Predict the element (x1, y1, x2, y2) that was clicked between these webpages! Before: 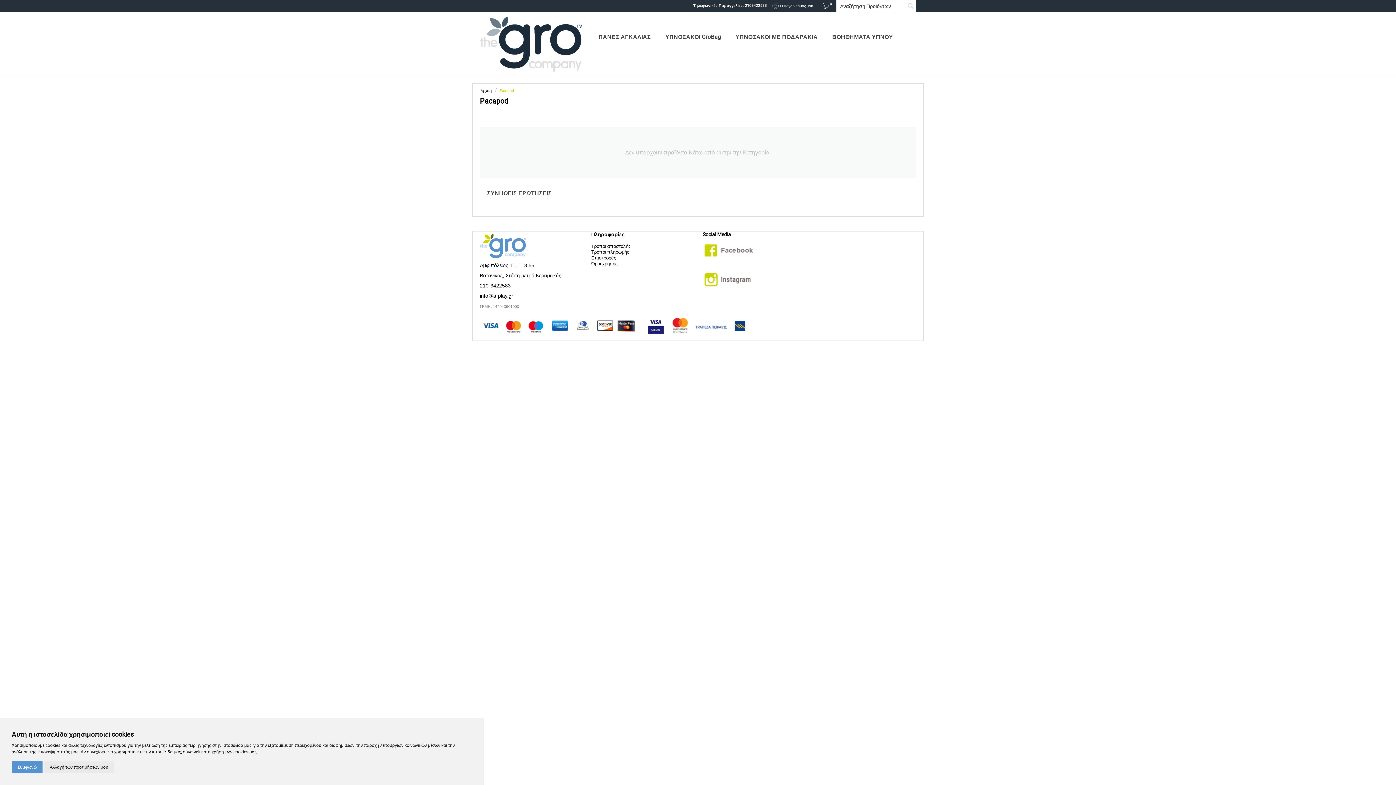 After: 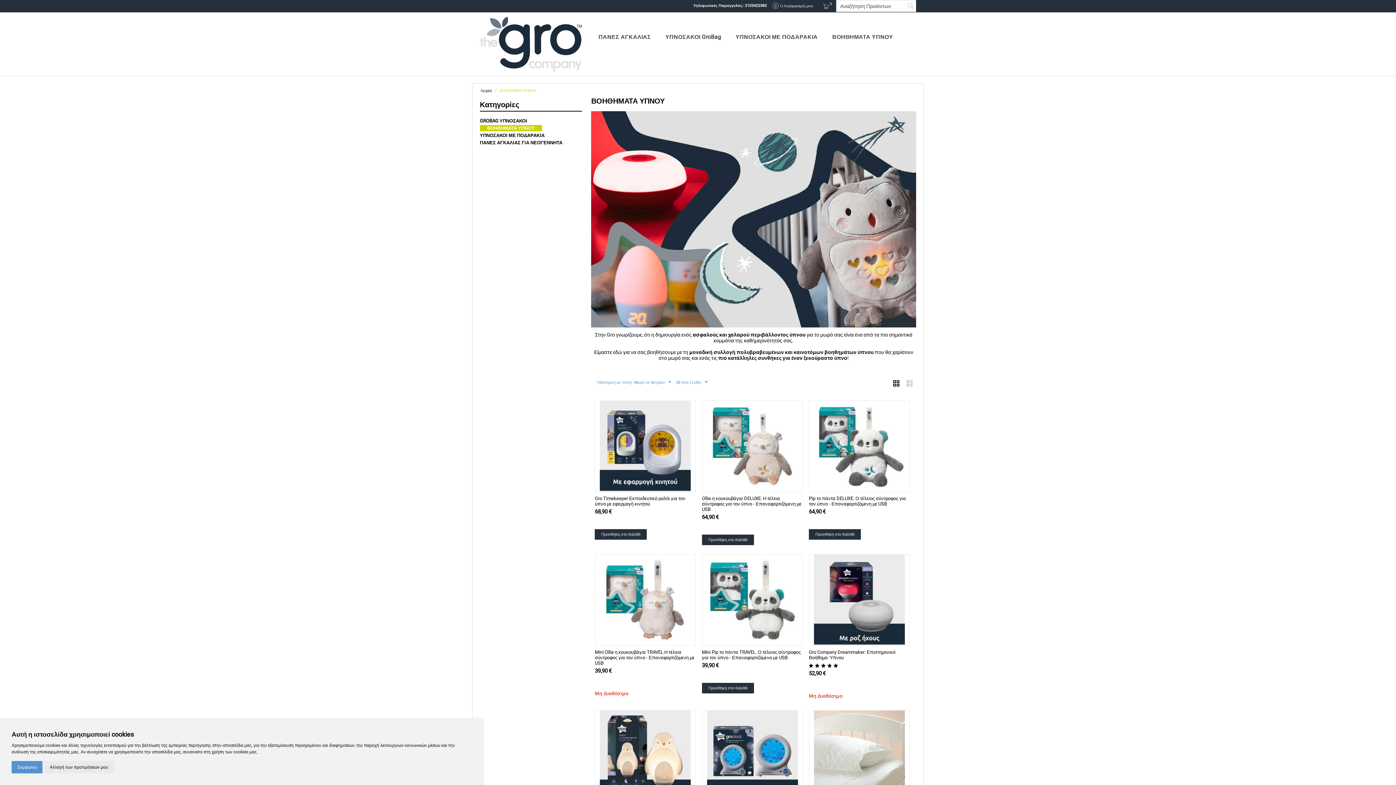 Action: bbox: (825, 28, 900, 45) label: ΒΟΗΘΗΜΑΤΑ ΥΠΝΟΥ